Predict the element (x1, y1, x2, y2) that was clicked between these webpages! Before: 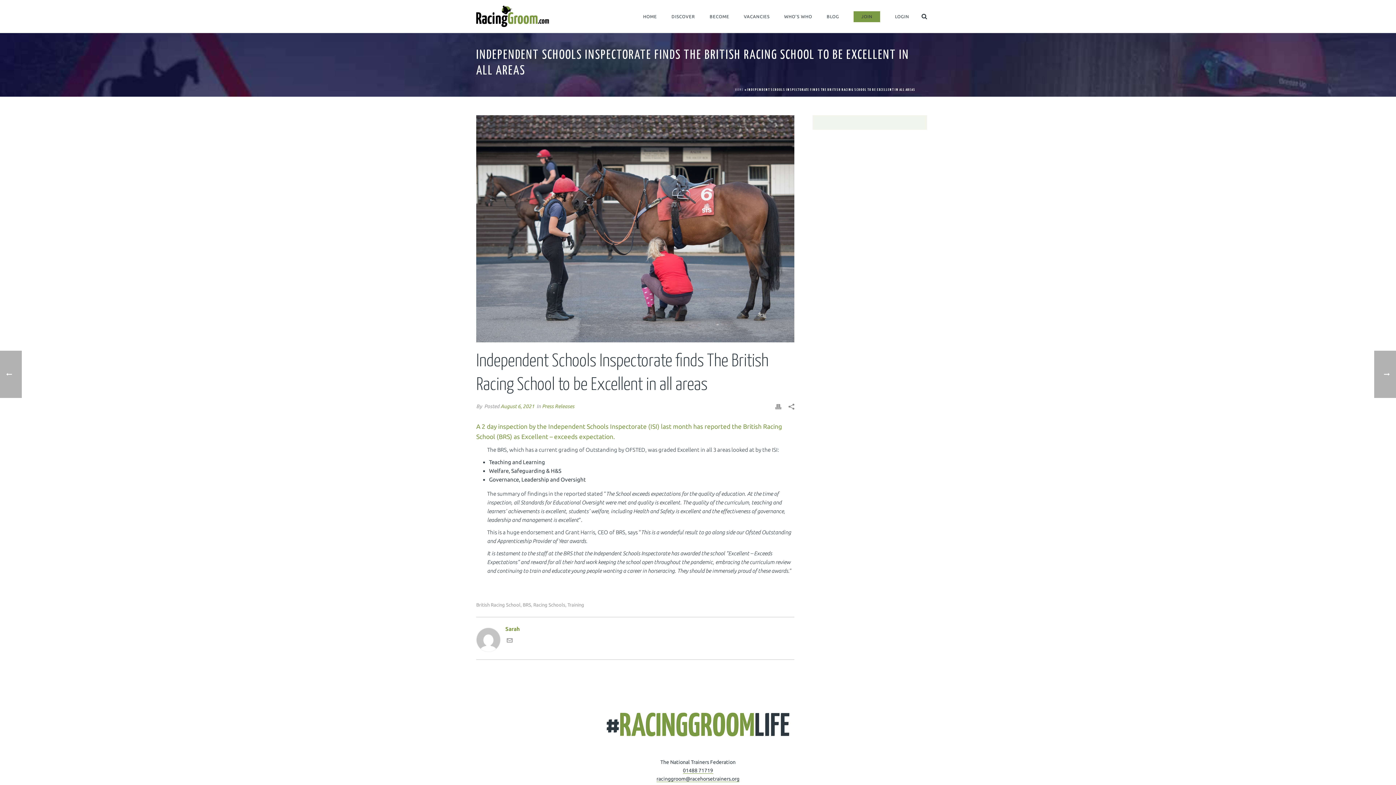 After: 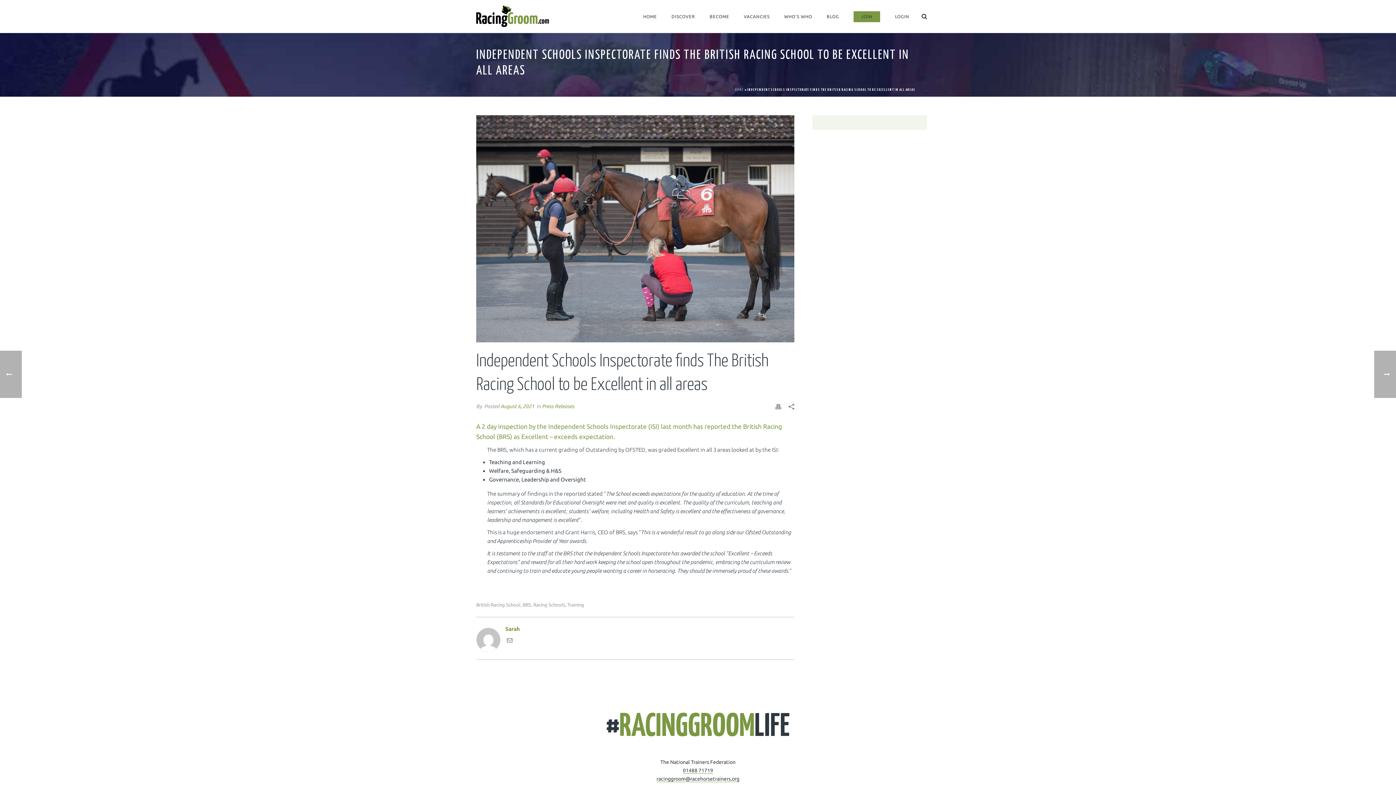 Action: bbox: (656, 776, 739, 782) label: racinggroom@racehorsetrainers.org